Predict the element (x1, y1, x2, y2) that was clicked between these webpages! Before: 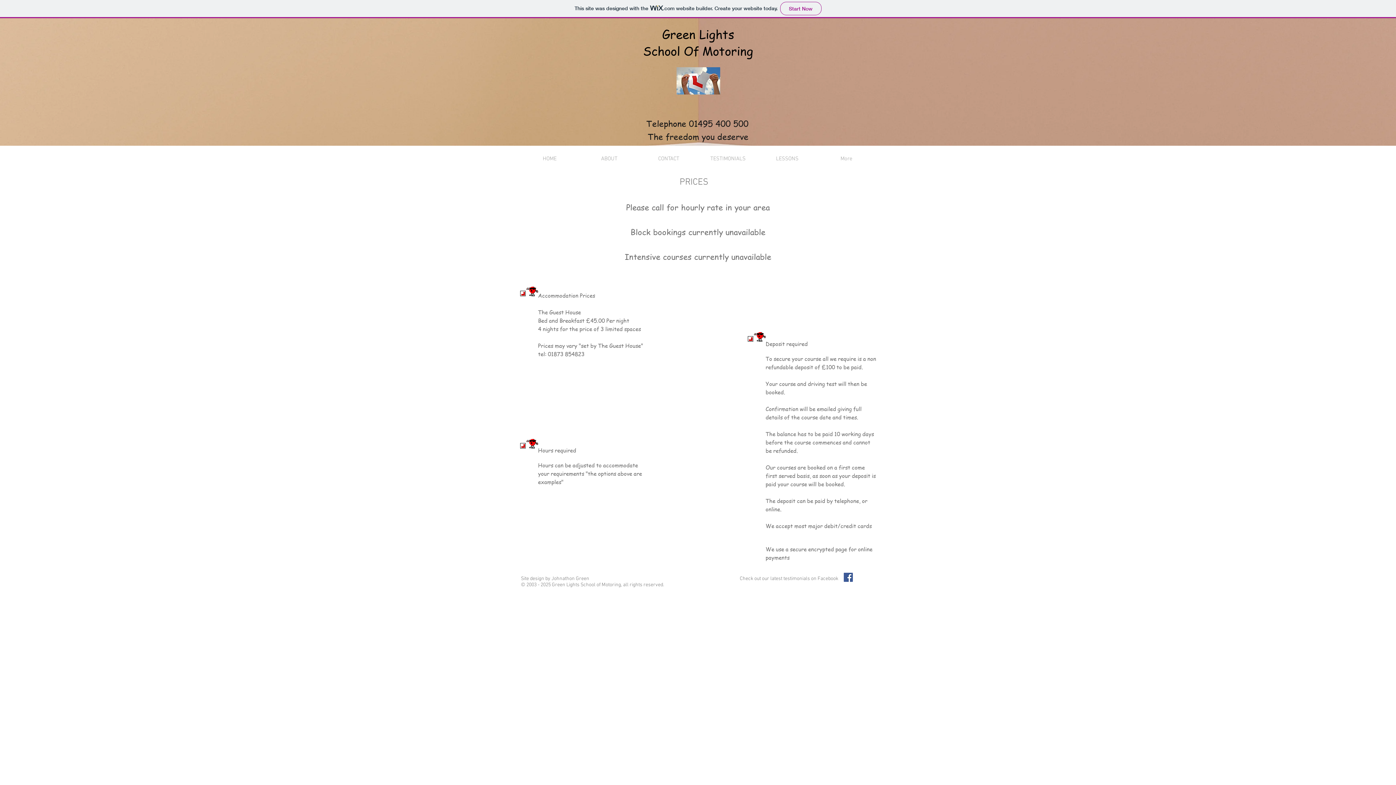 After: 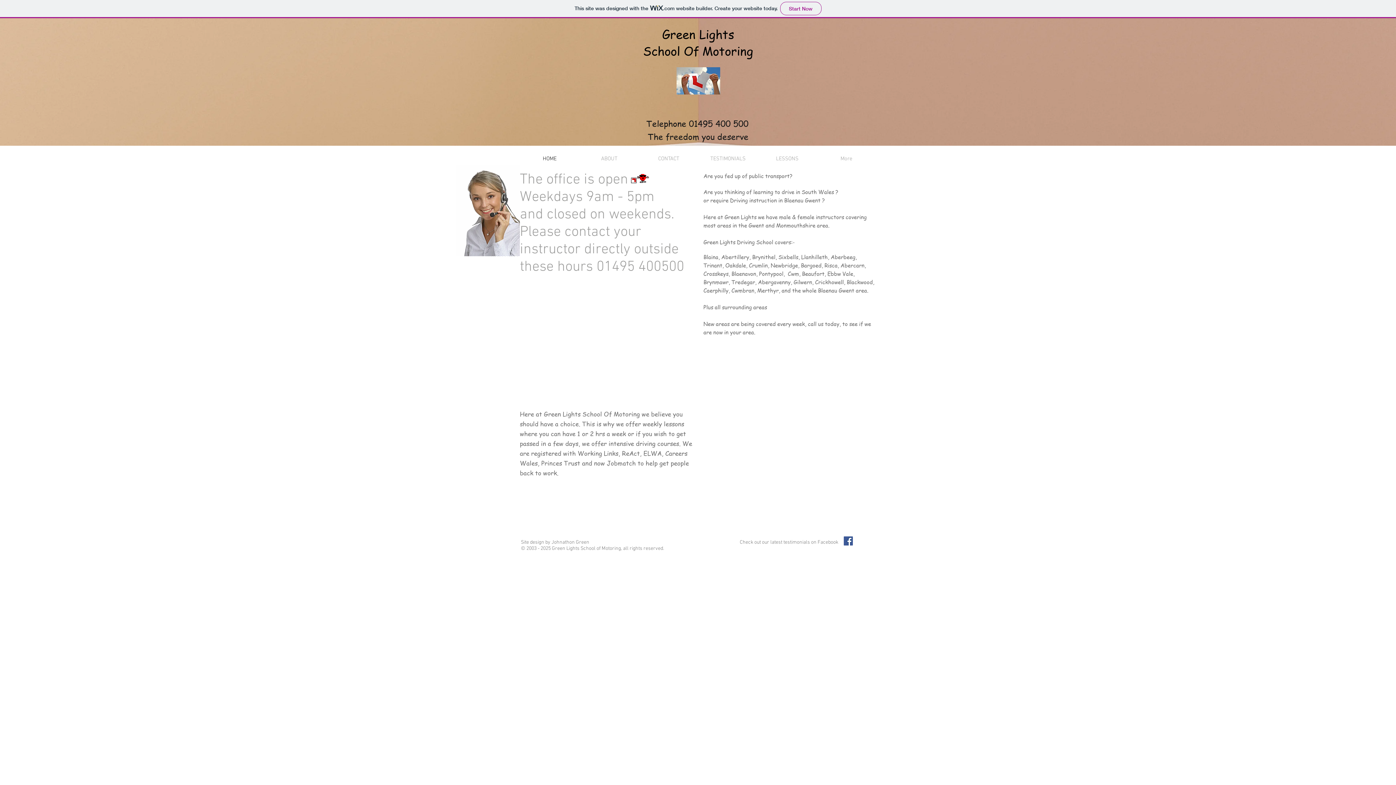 Action: bbox: (643, 43, 753, 58) label: School Of Motoring